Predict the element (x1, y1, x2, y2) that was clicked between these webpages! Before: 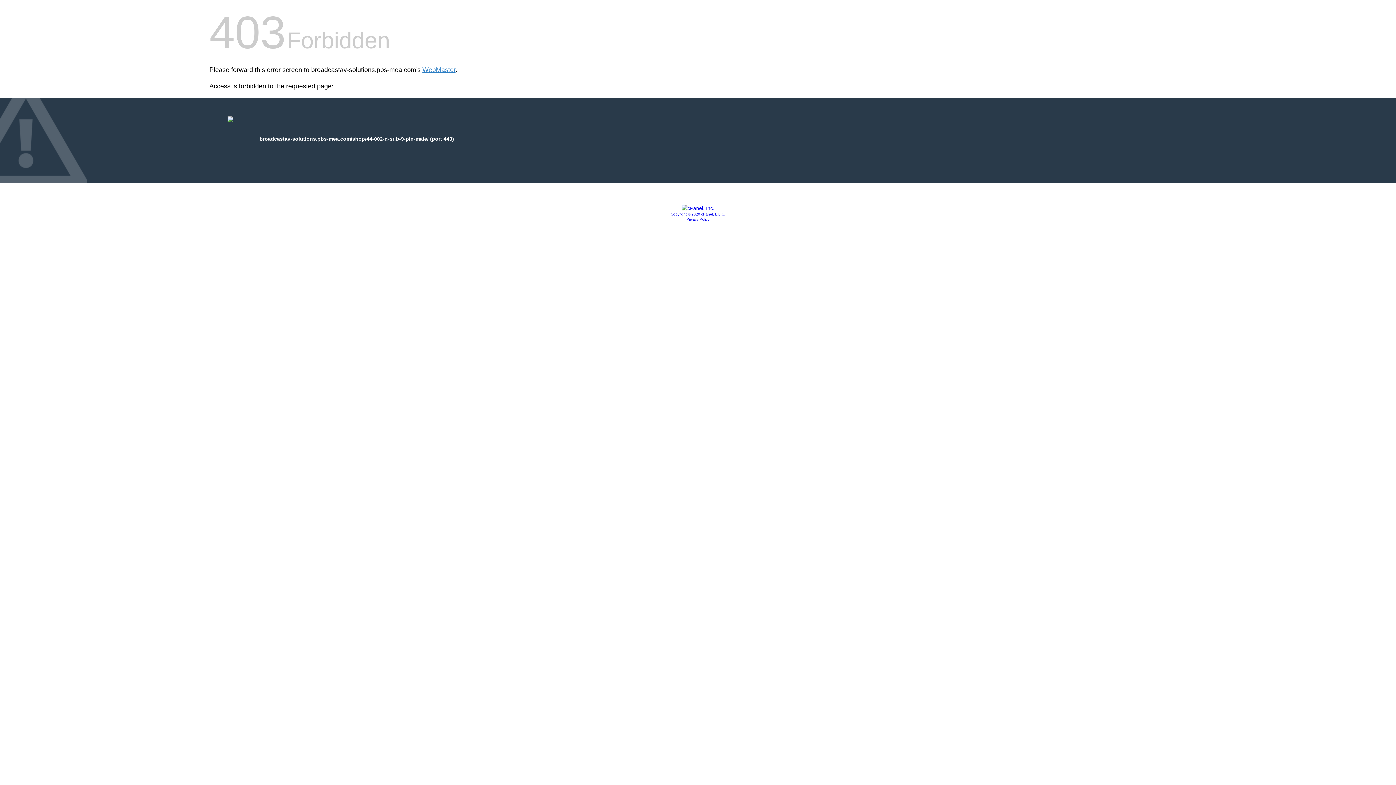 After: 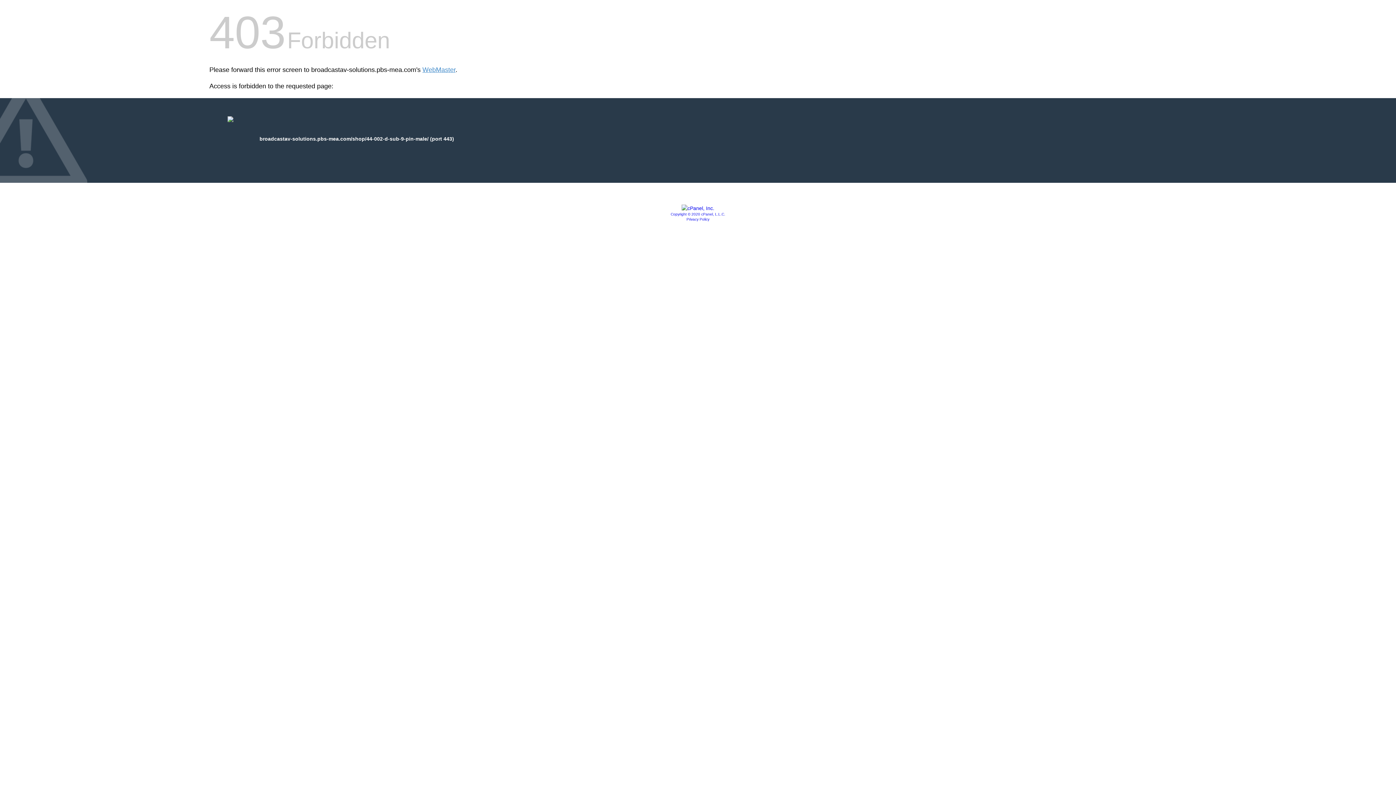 Action: label: Privacy Policy bbox: (686, 217, 709, 221)